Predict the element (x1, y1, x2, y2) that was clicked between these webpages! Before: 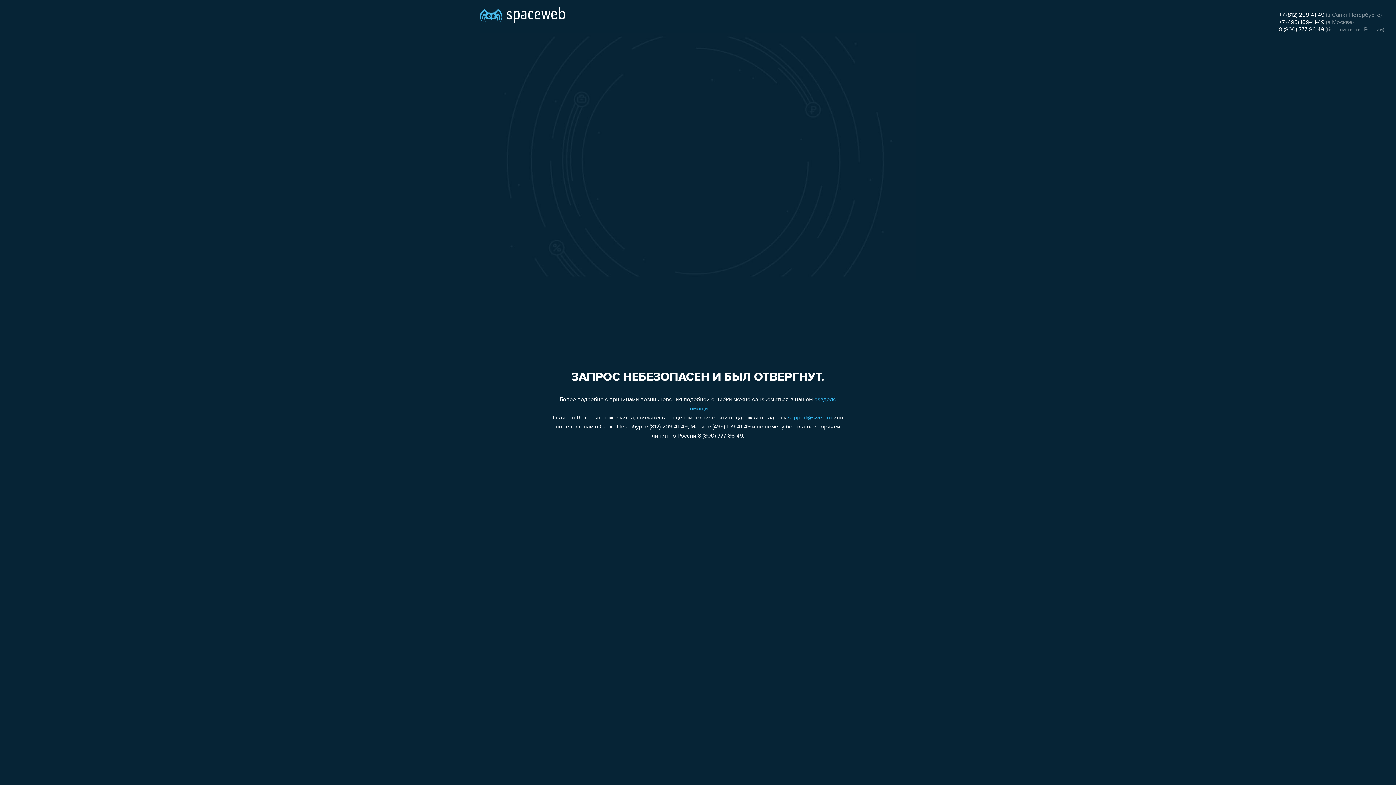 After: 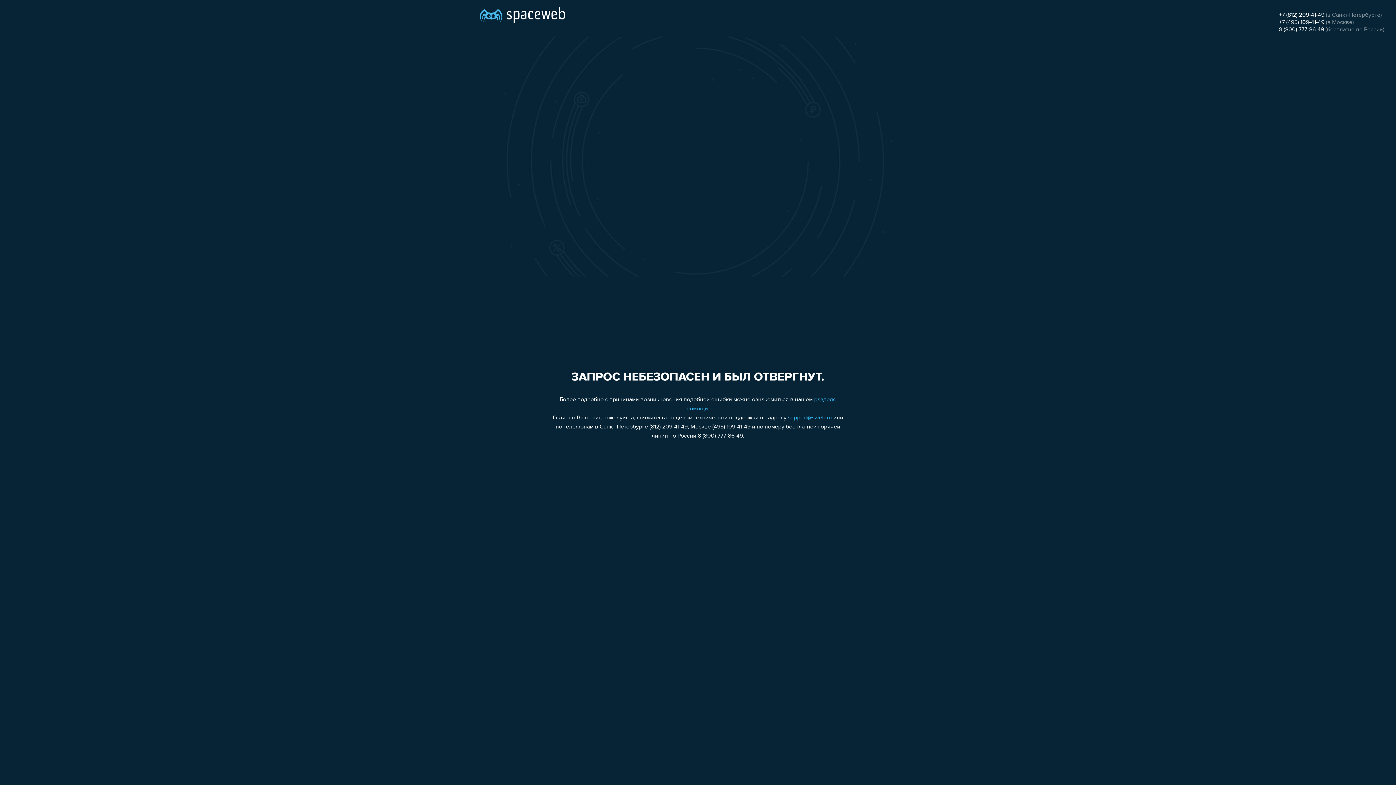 Action: label: 8 (800) 777-86-49 bbox: (1279, 26, 1324, 32)